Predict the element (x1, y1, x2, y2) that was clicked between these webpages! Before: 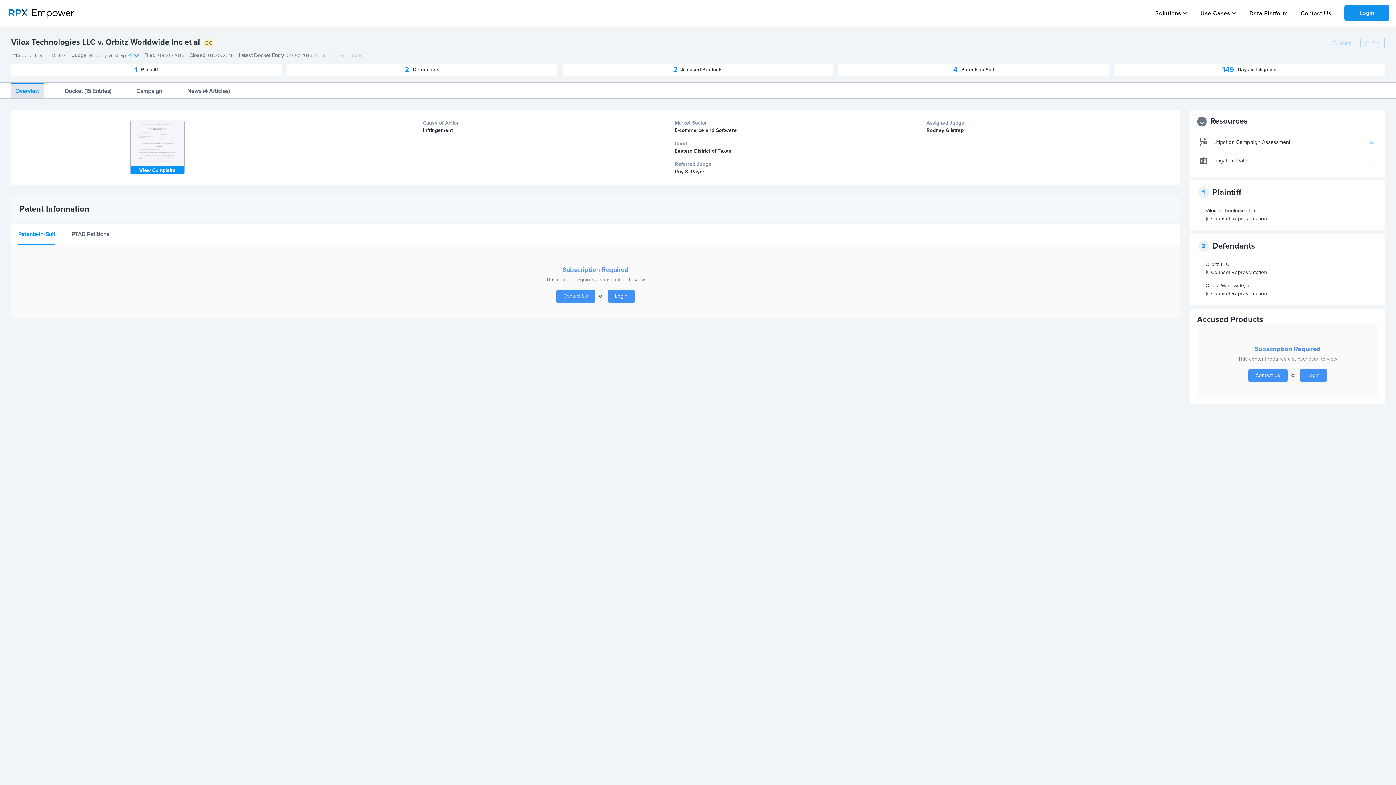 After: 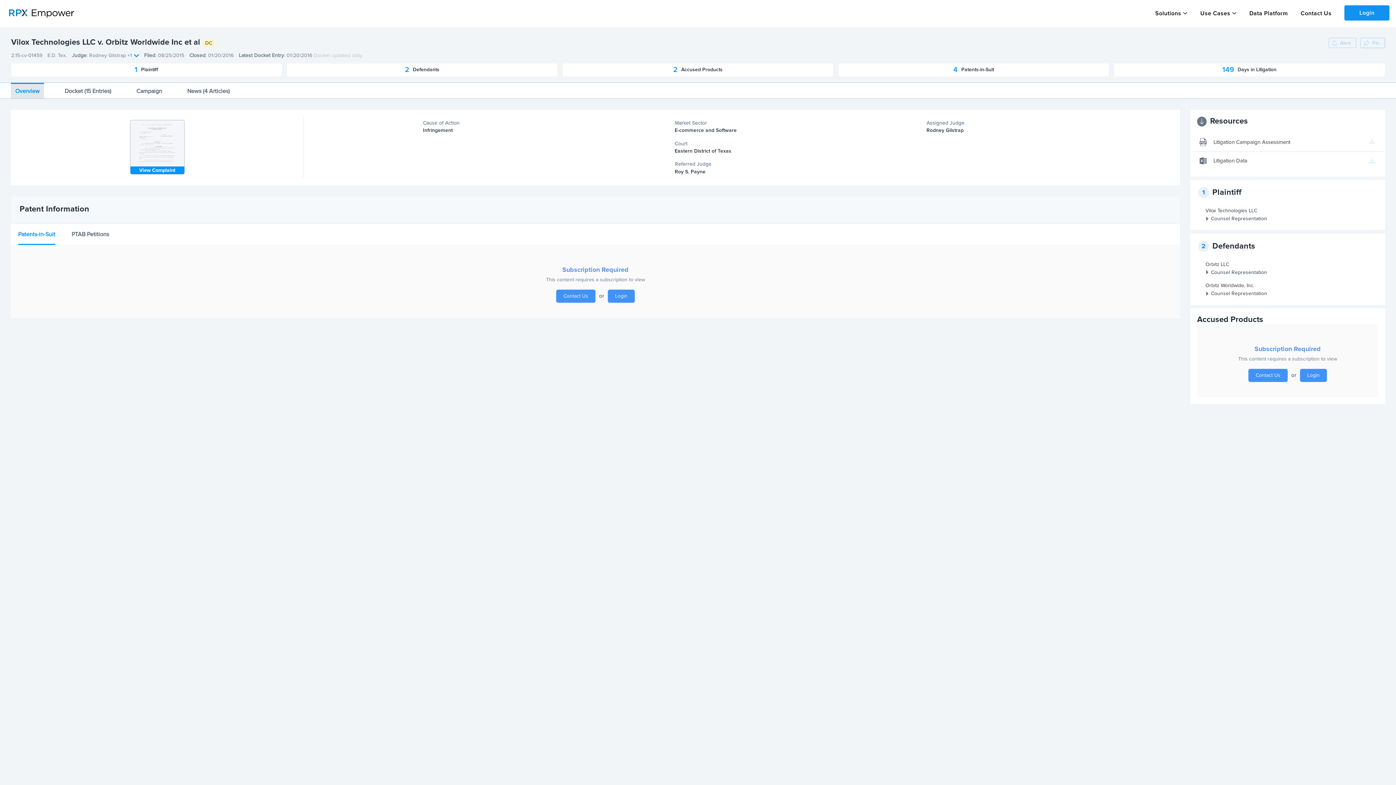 Action: label: Pin bbox: (1360, 37, 1385, 48)